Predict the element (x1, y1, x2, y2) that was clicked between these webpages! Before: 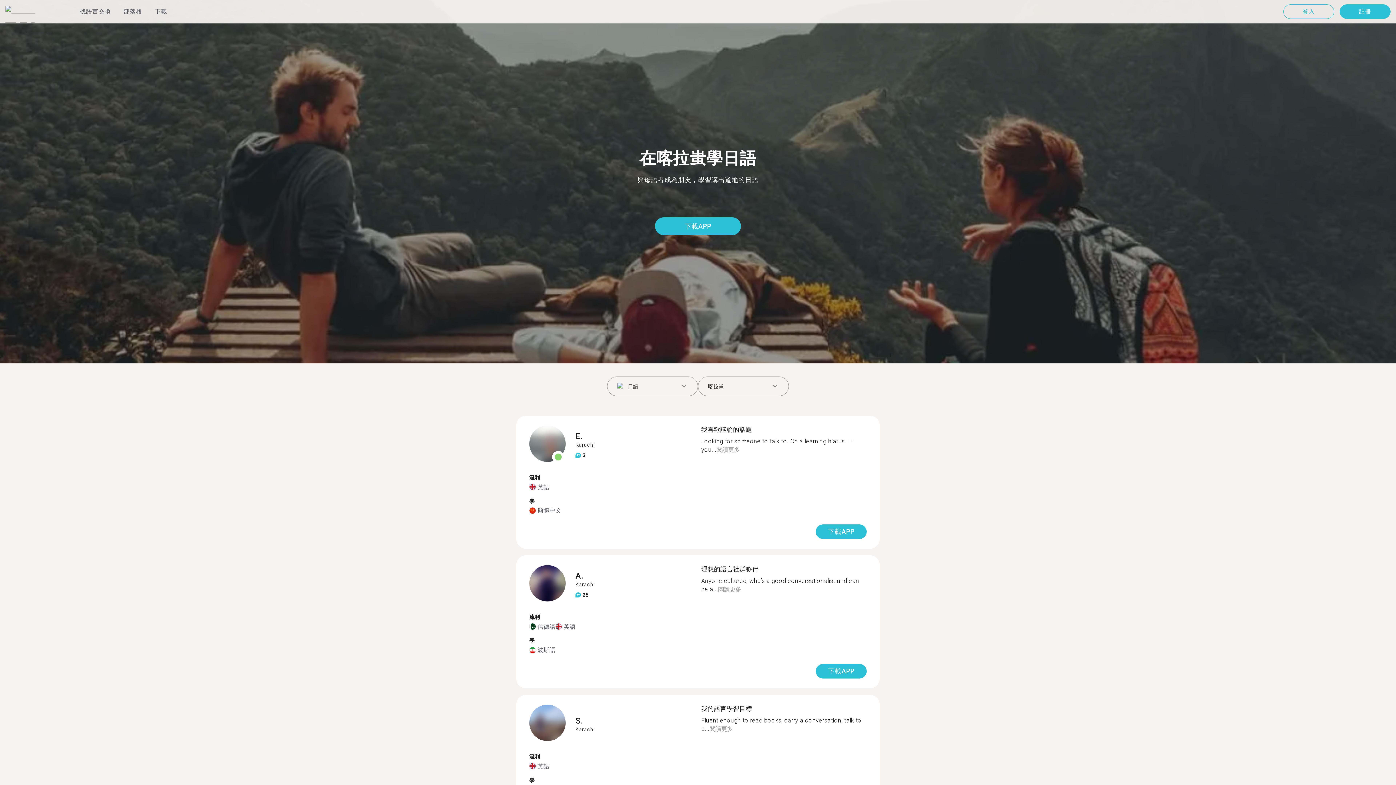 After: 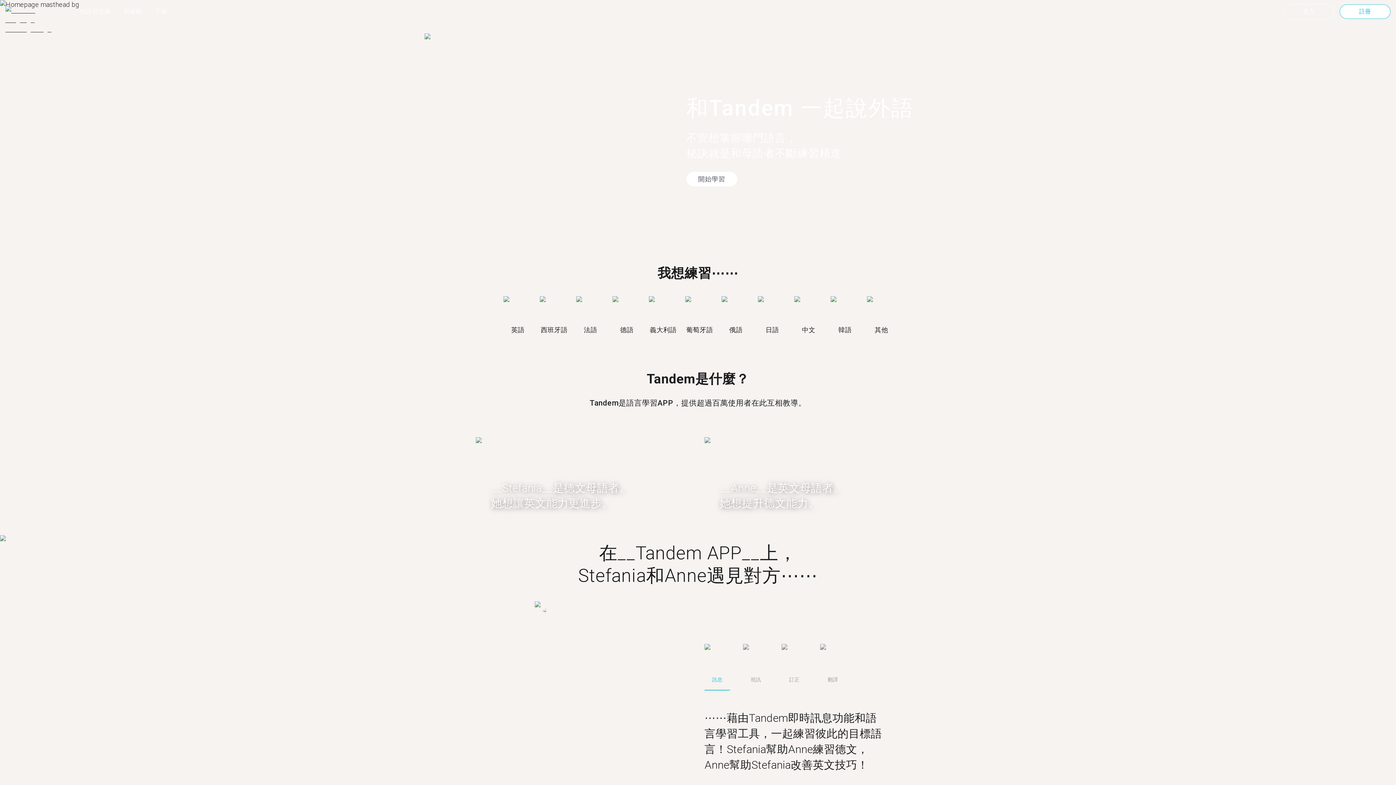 Action: bbox: (5, 5, 63, 17)